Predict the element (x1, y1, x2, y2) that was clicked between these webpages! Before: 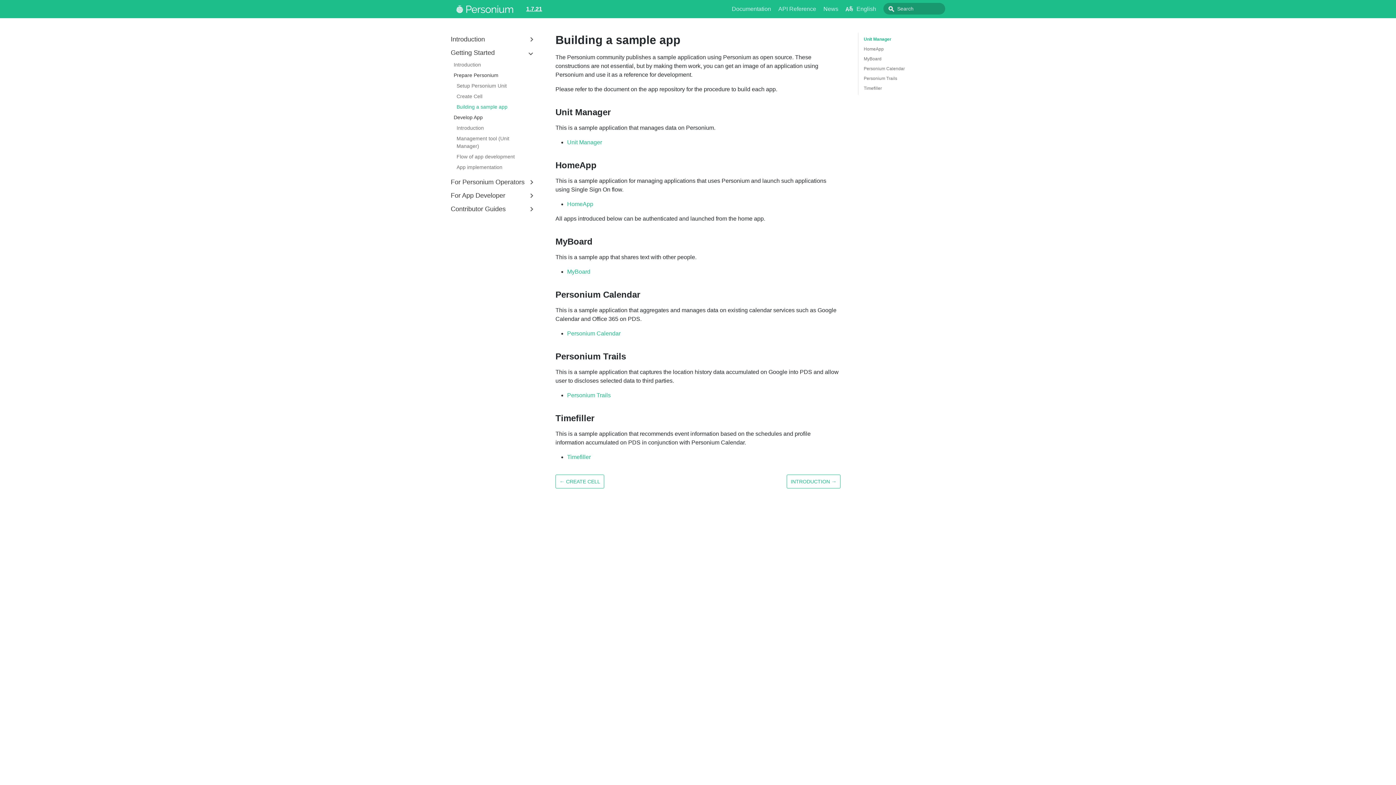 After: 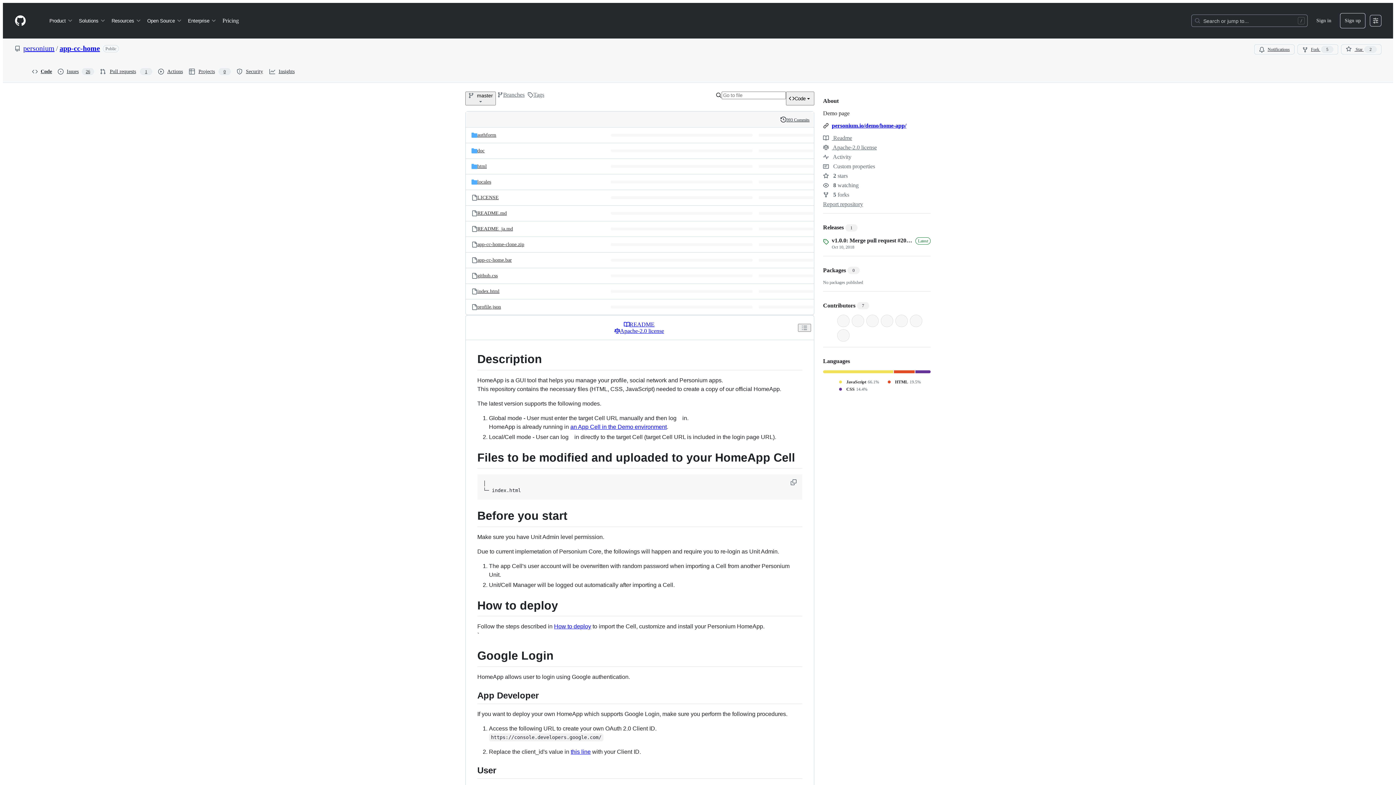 Action: bbox: (567, 201, 593, 207) label: HomeApp